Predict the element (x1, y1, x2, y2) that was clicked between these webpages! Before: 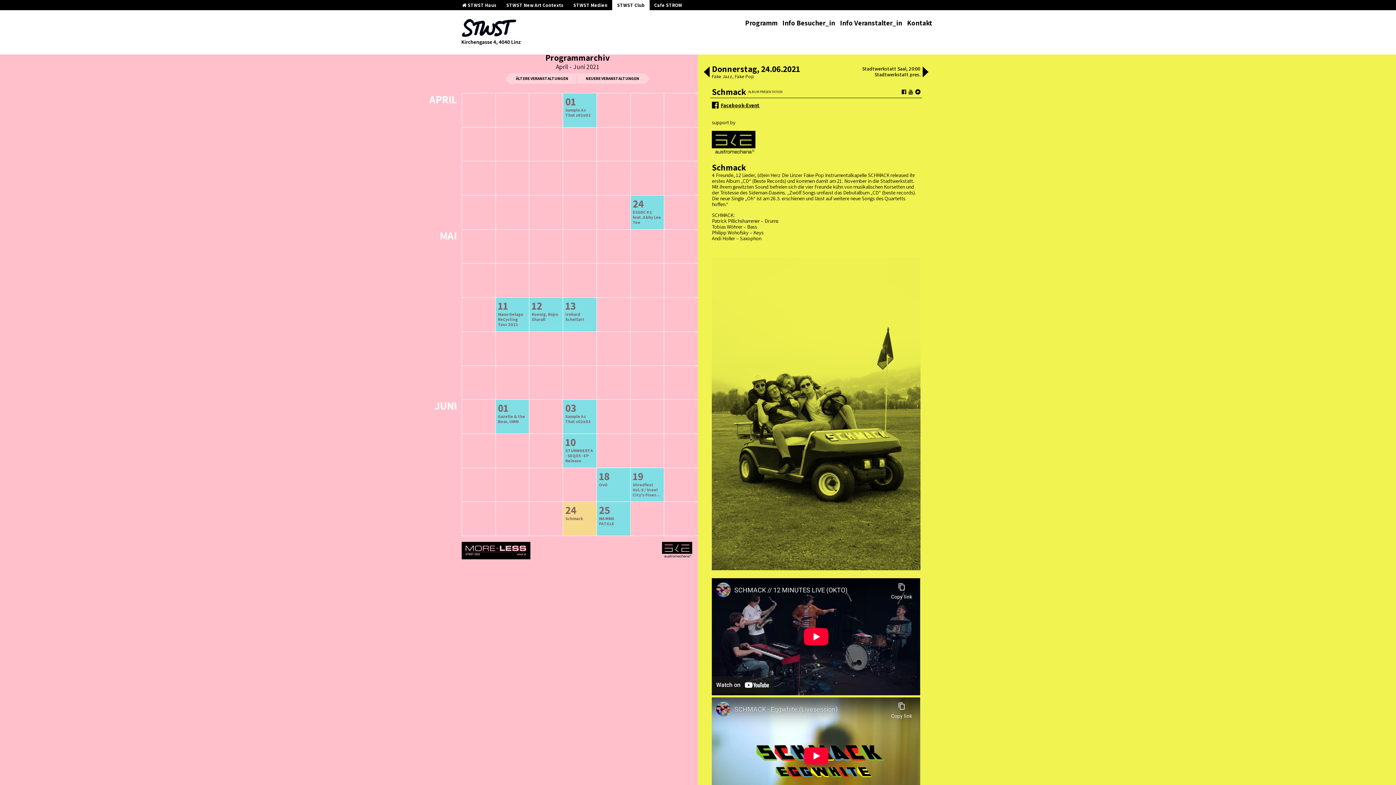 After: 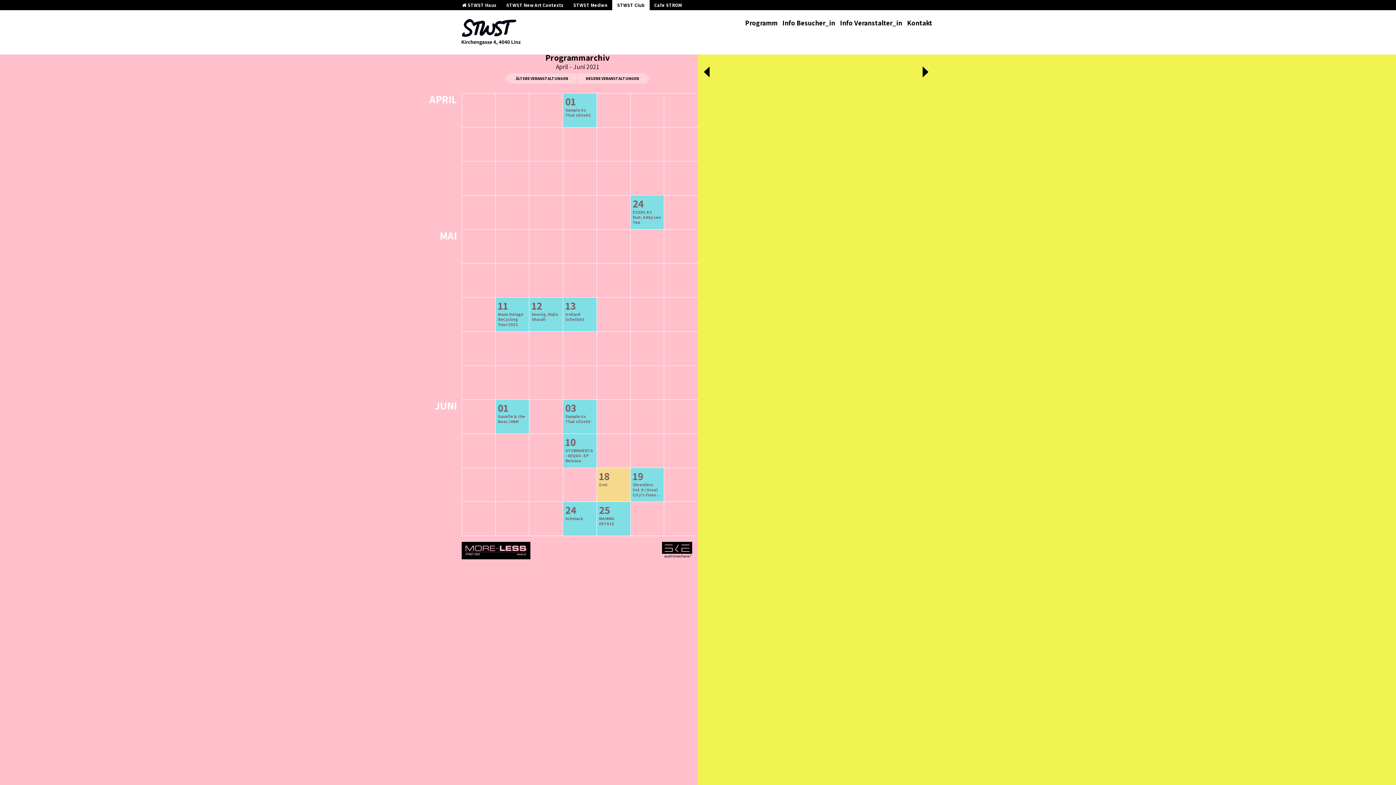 Action: bbox: (597, 468, 630, 501) label: 18
OvO